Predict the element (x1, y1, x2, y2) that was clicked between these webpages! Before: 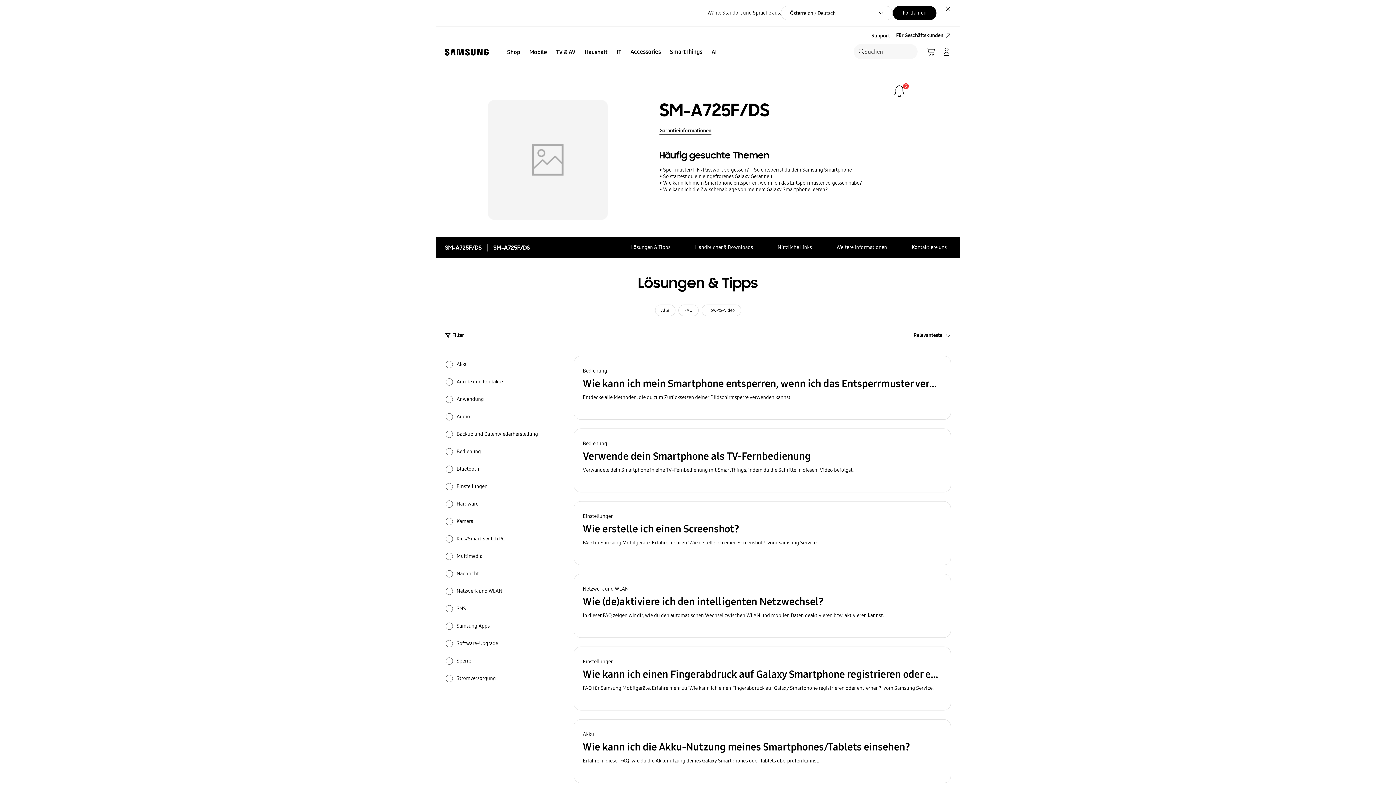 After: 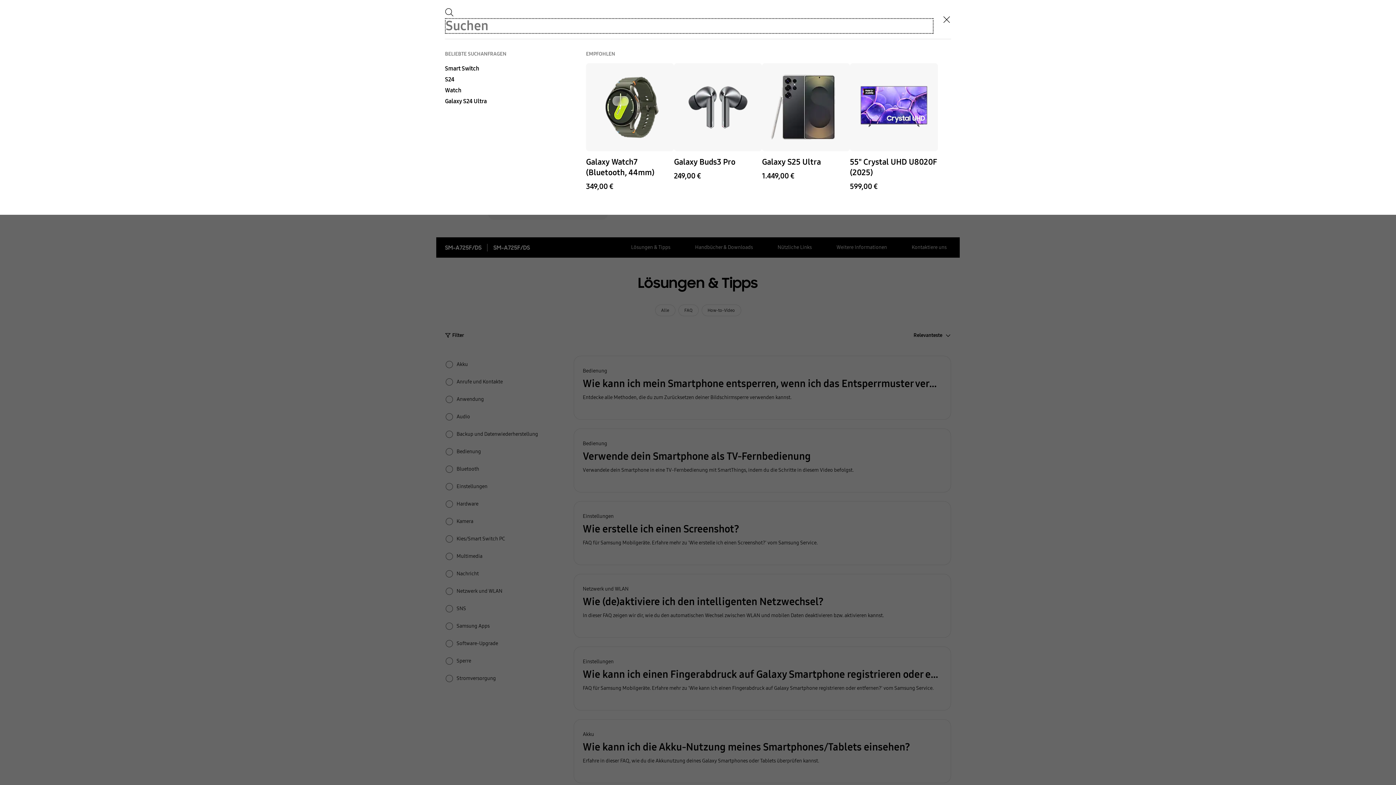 Action: bbox: (853, 44, 917, 59) label: Suchen
Suchen